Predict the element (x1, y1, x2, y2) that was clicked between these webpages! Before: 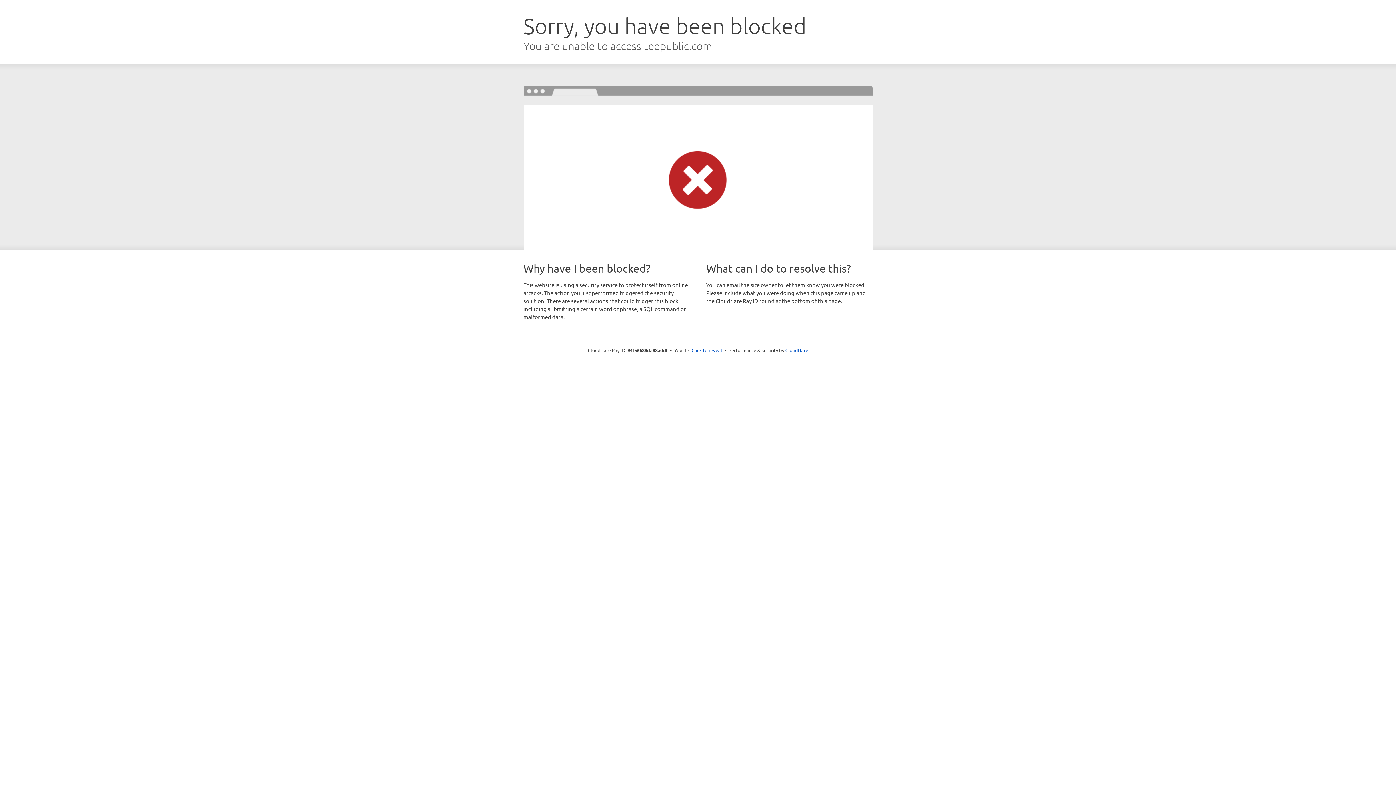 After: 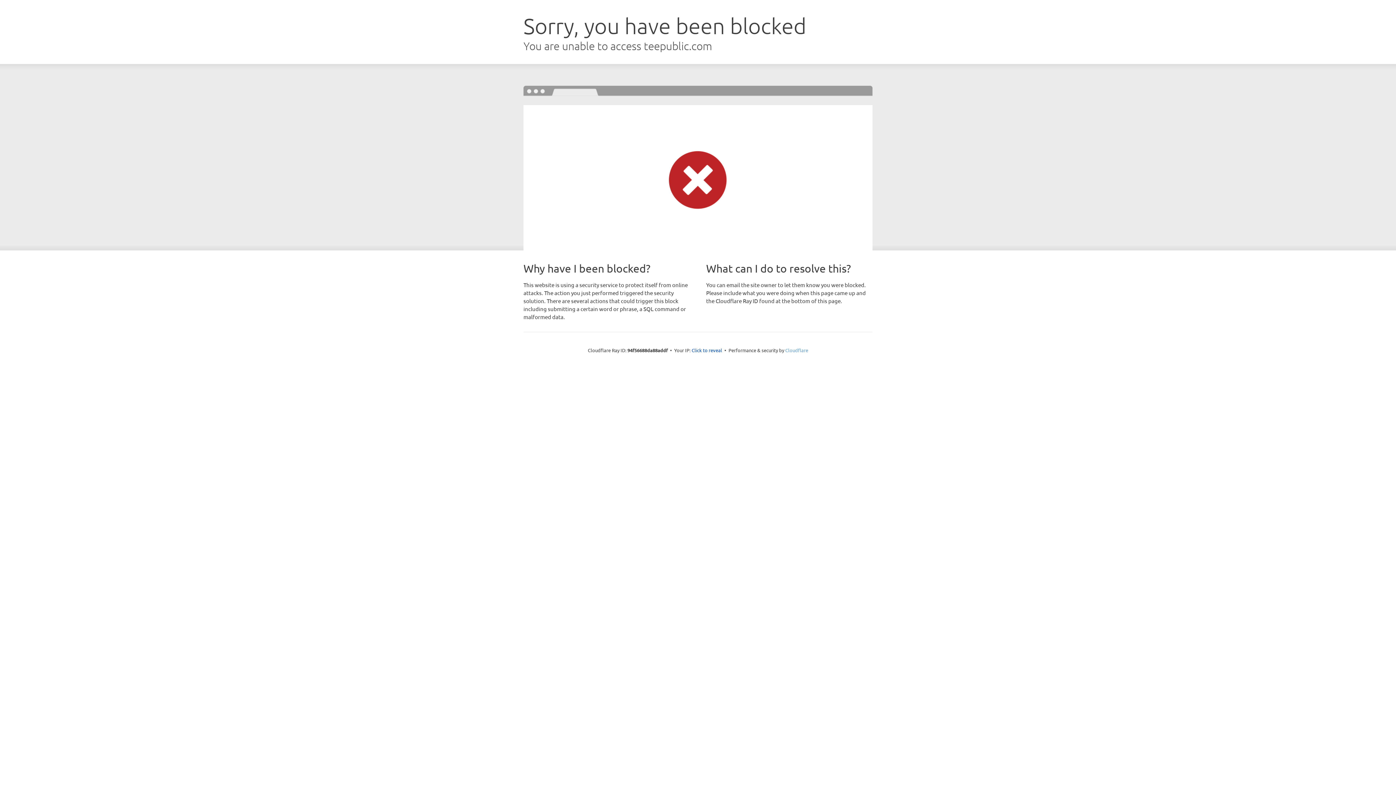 Action: bbox: (785, 347, 808, 353) label: Cloudflare